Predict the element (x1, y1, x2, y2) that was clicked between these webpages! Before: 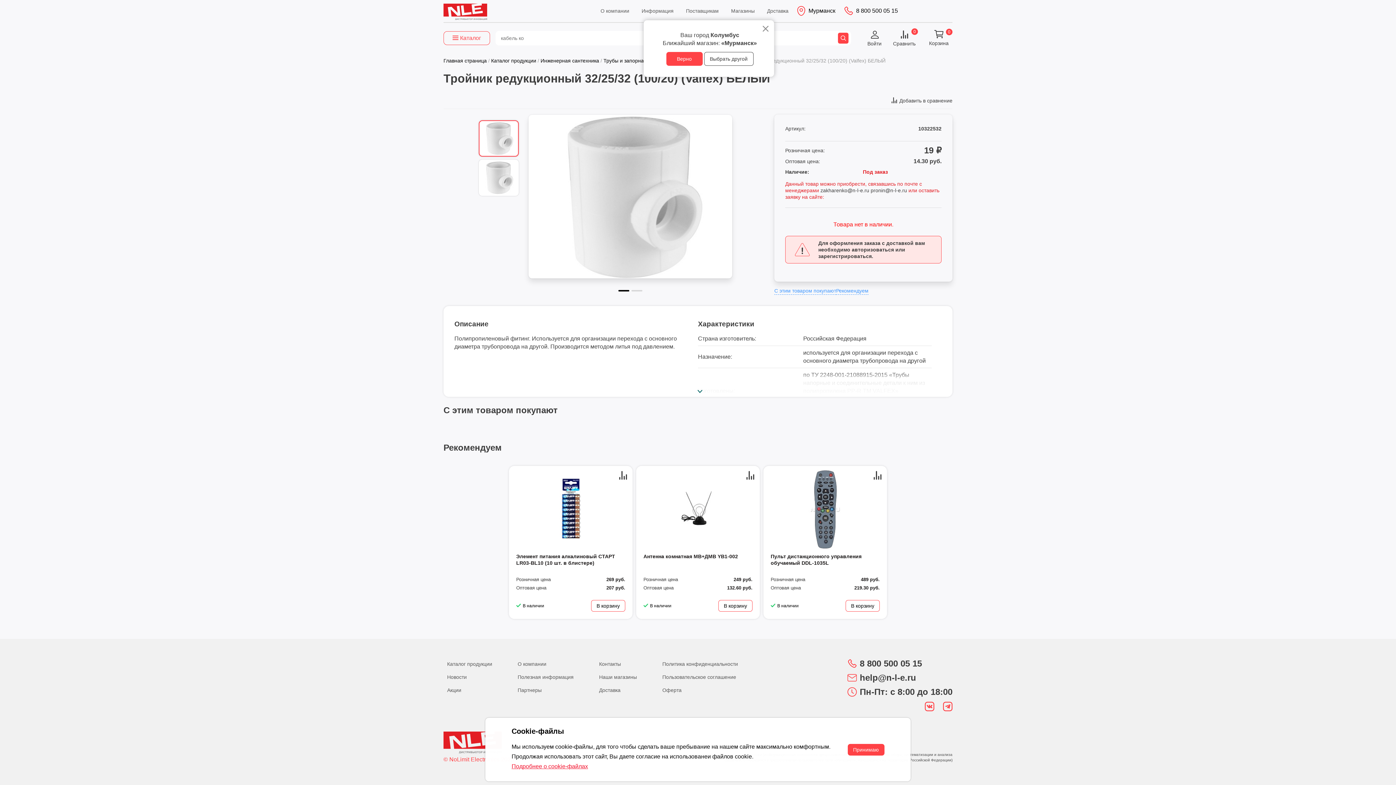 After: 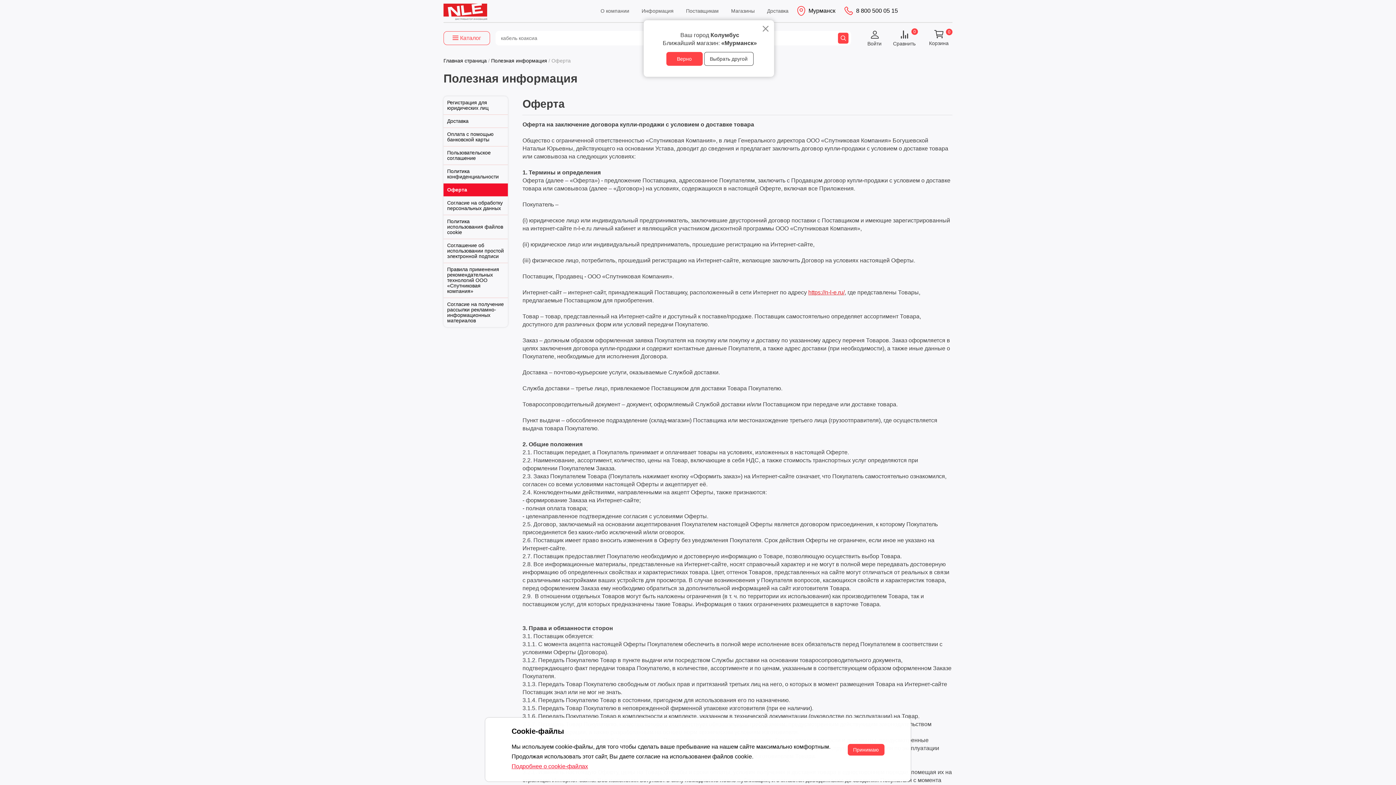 Action: bbox: (658, 684, 685, 697) label: Оферта